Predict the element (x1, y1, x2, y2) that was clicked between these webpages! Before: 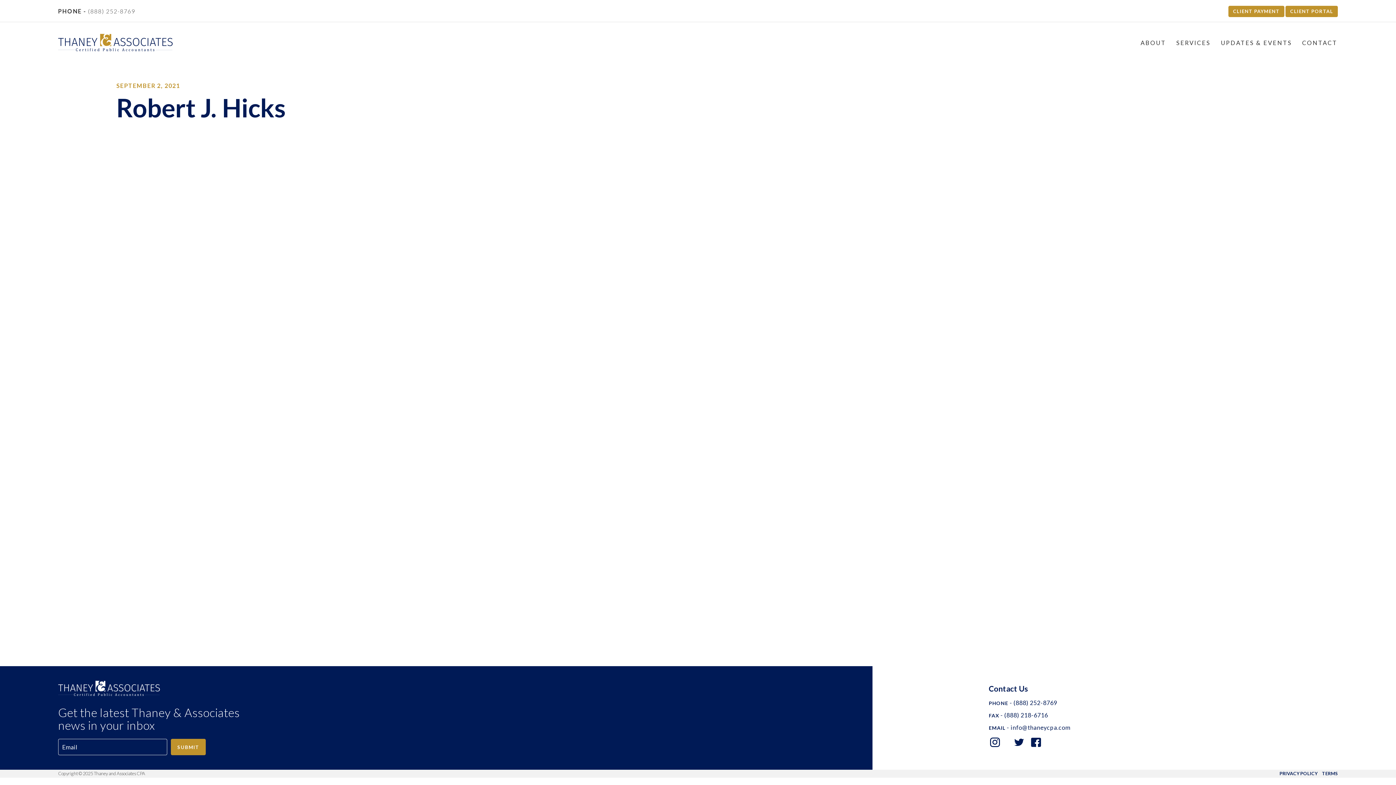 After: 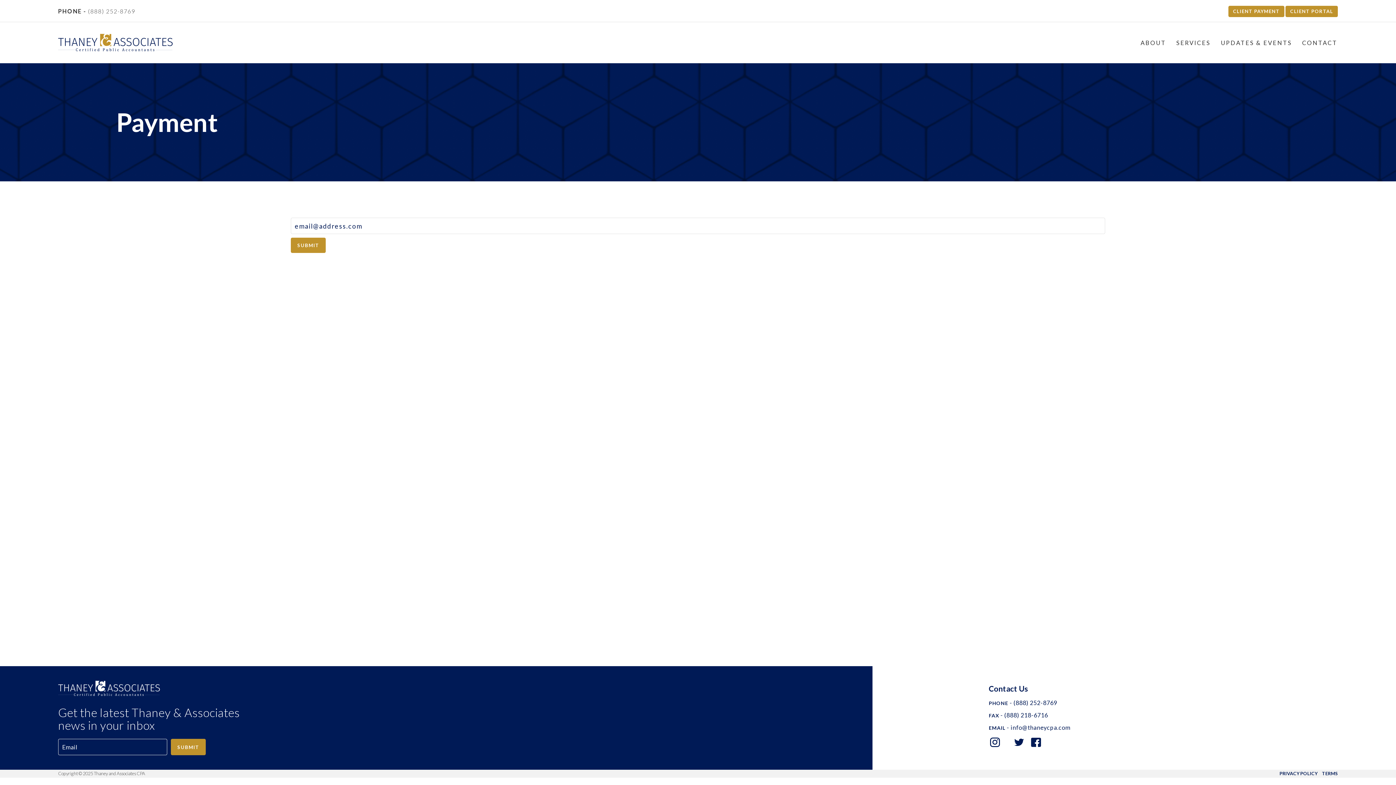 Action: label: CLIENT PAYMENT bbox: (1228, 5, 1284, 17)